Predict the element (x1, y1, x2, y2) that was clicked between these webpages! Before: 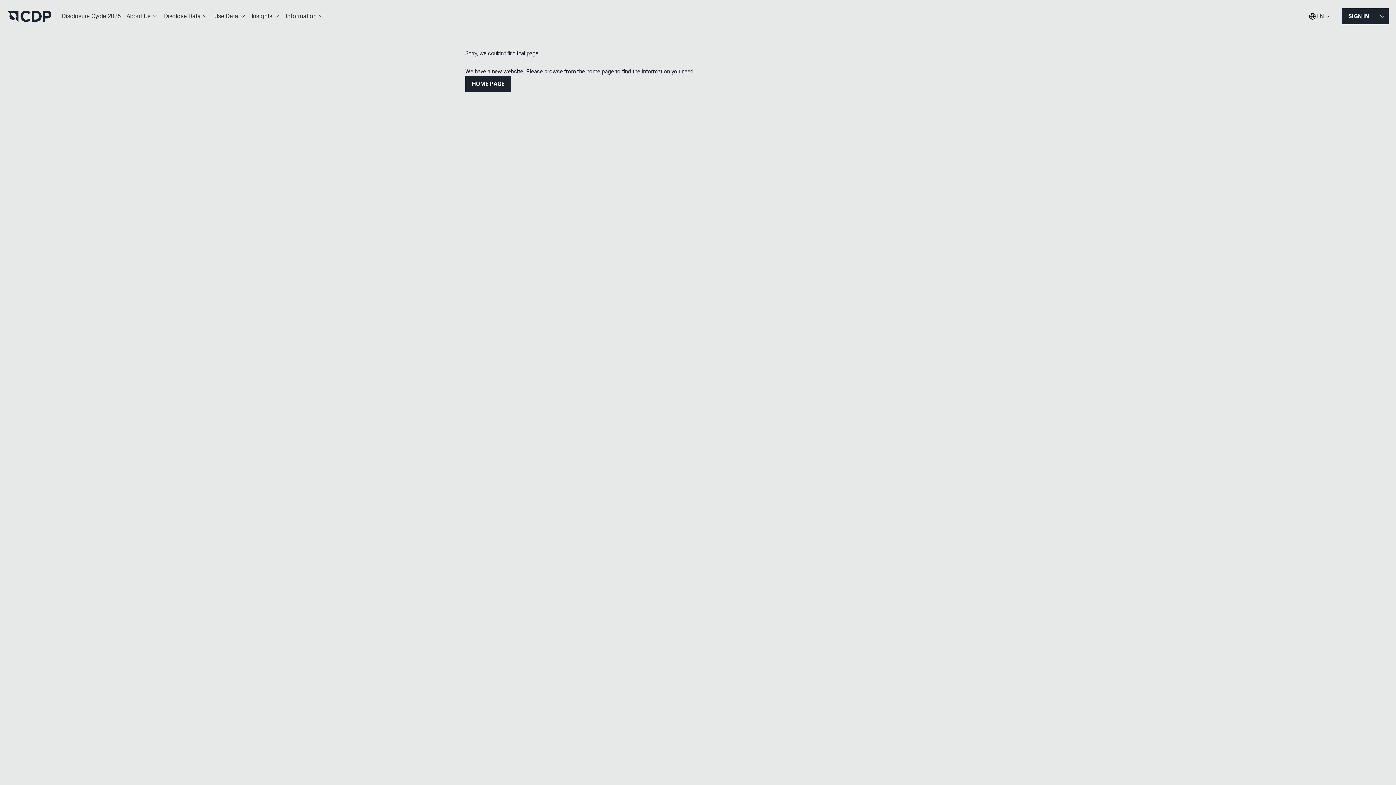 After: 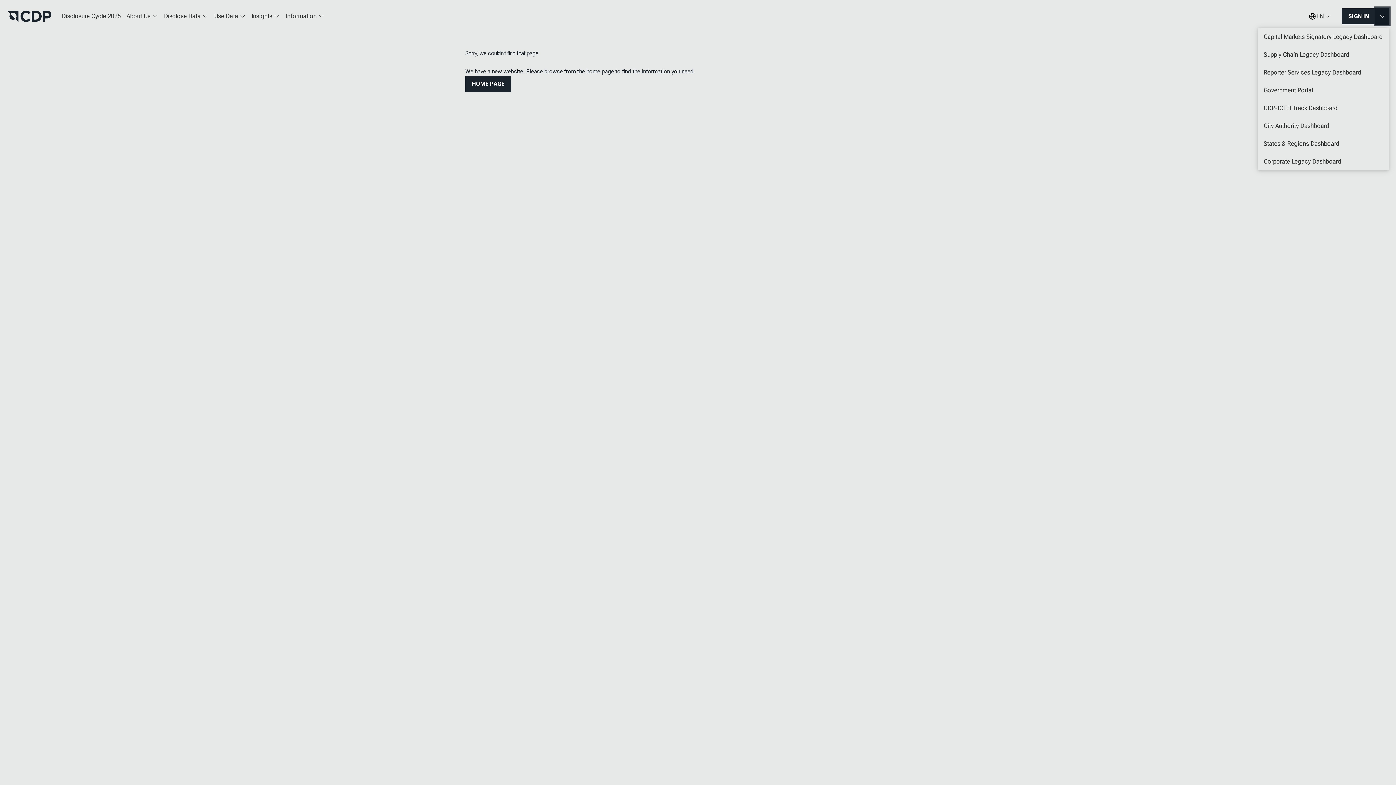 Action: bbox: (1376, 8, 1389, 24) label: MORE